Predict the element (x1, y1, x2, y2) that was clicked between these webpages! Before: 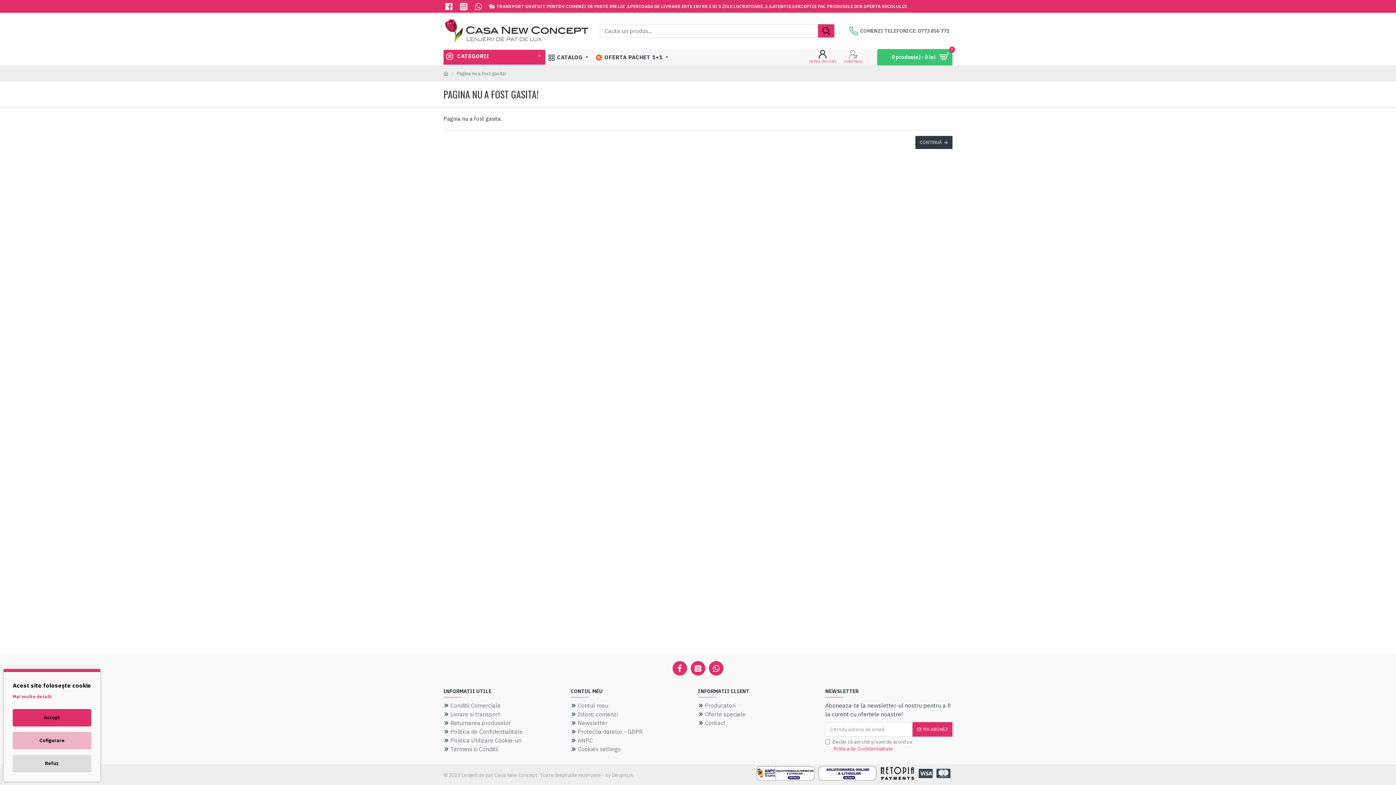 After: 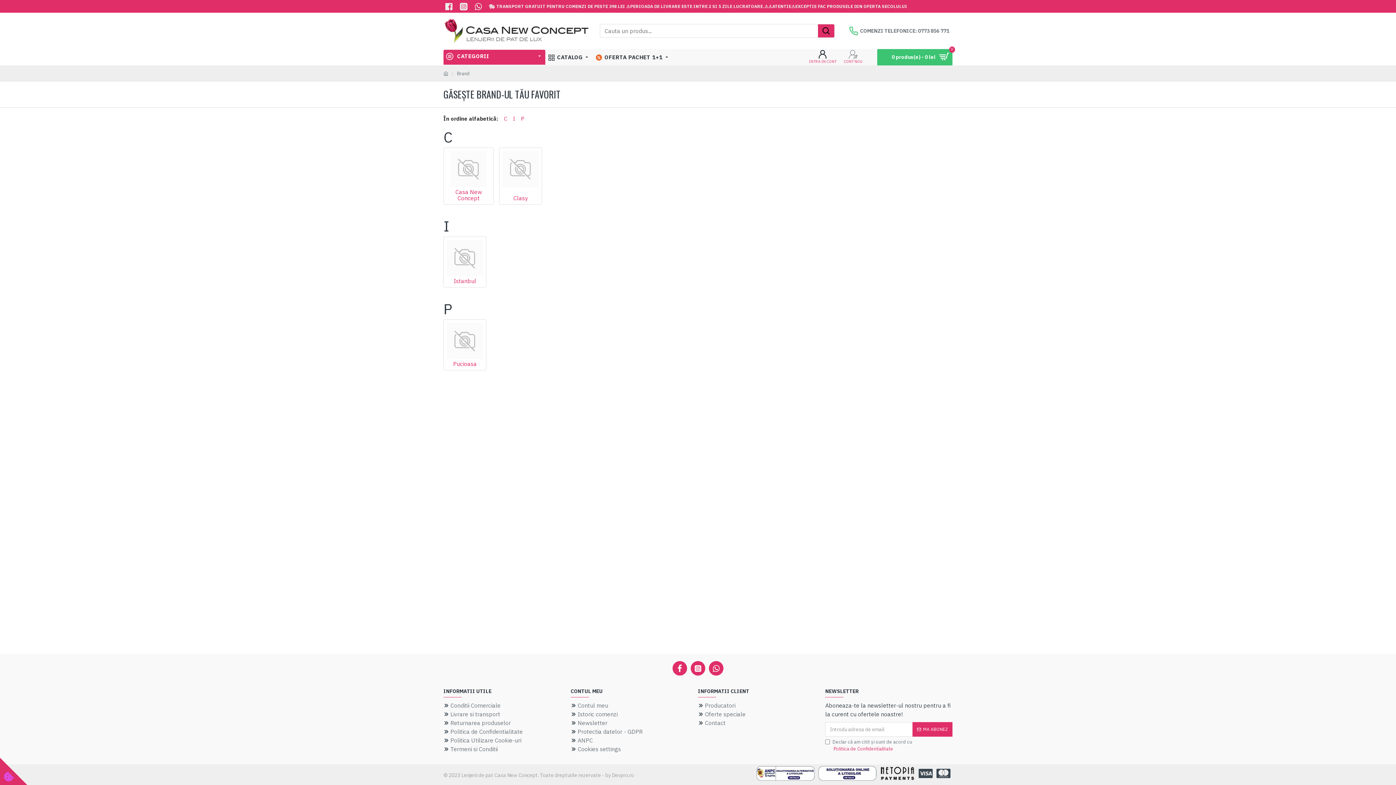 Action: label: Producatori bbox: (698, 701, 735, 710)